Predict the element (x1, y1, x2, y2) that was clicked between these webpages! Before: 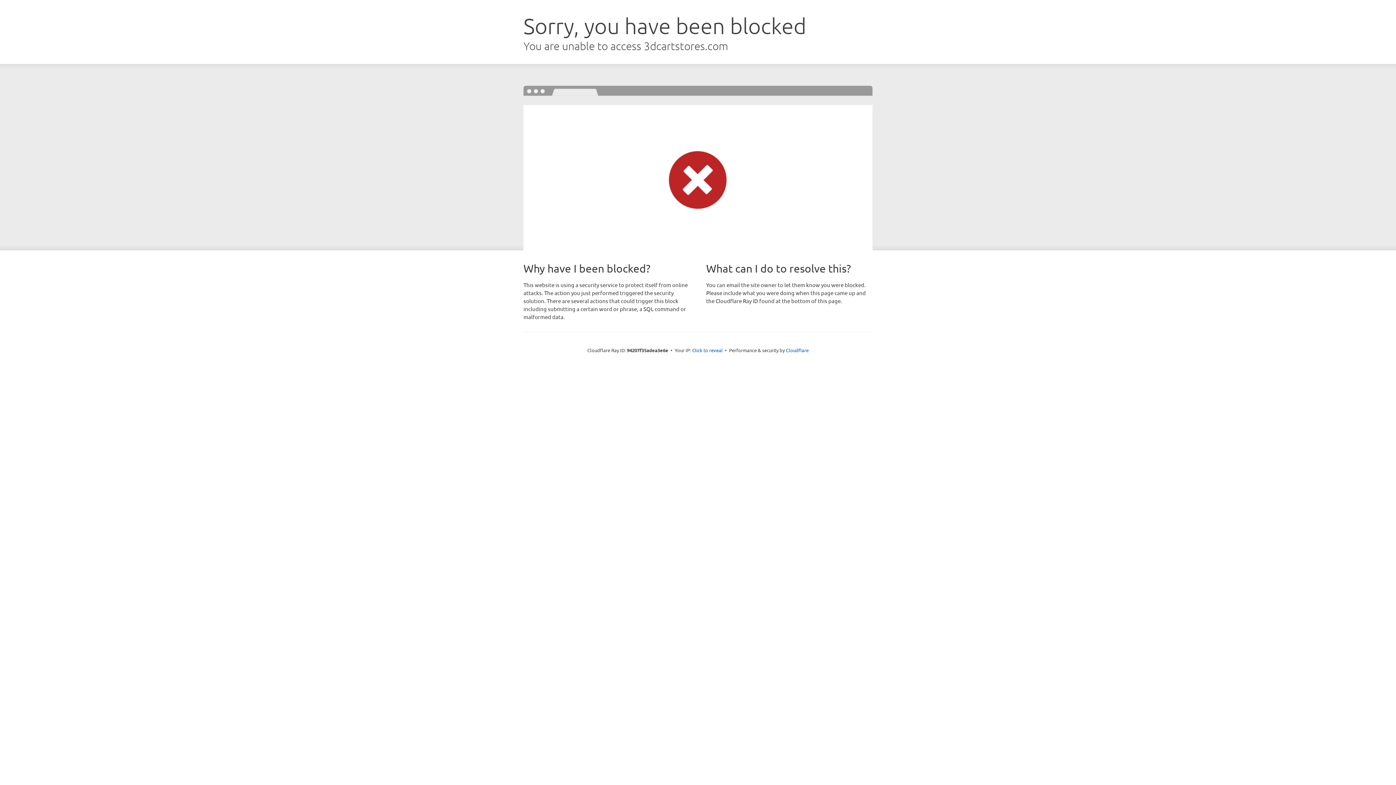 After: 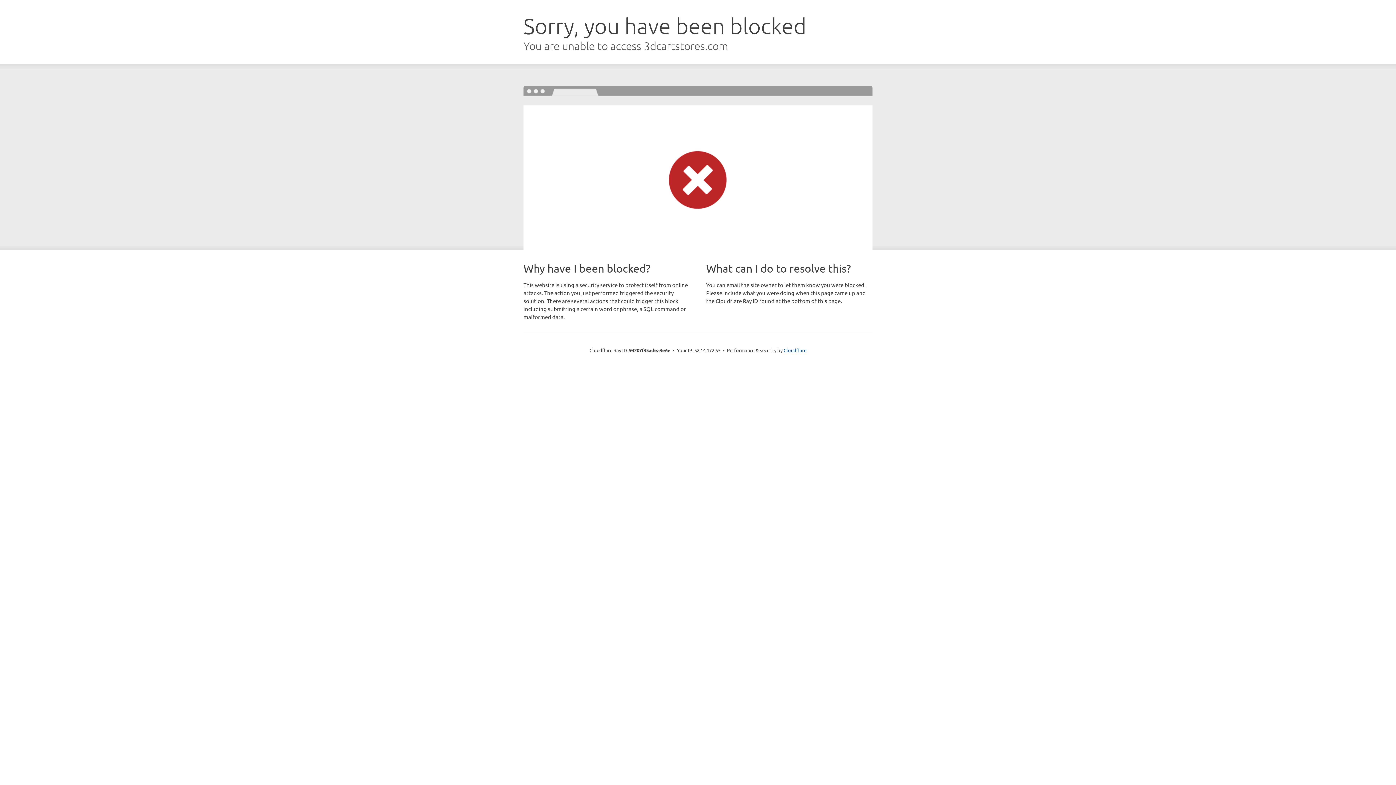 Action: bbox: (692, 346, 722, 353) label: Click to reveal